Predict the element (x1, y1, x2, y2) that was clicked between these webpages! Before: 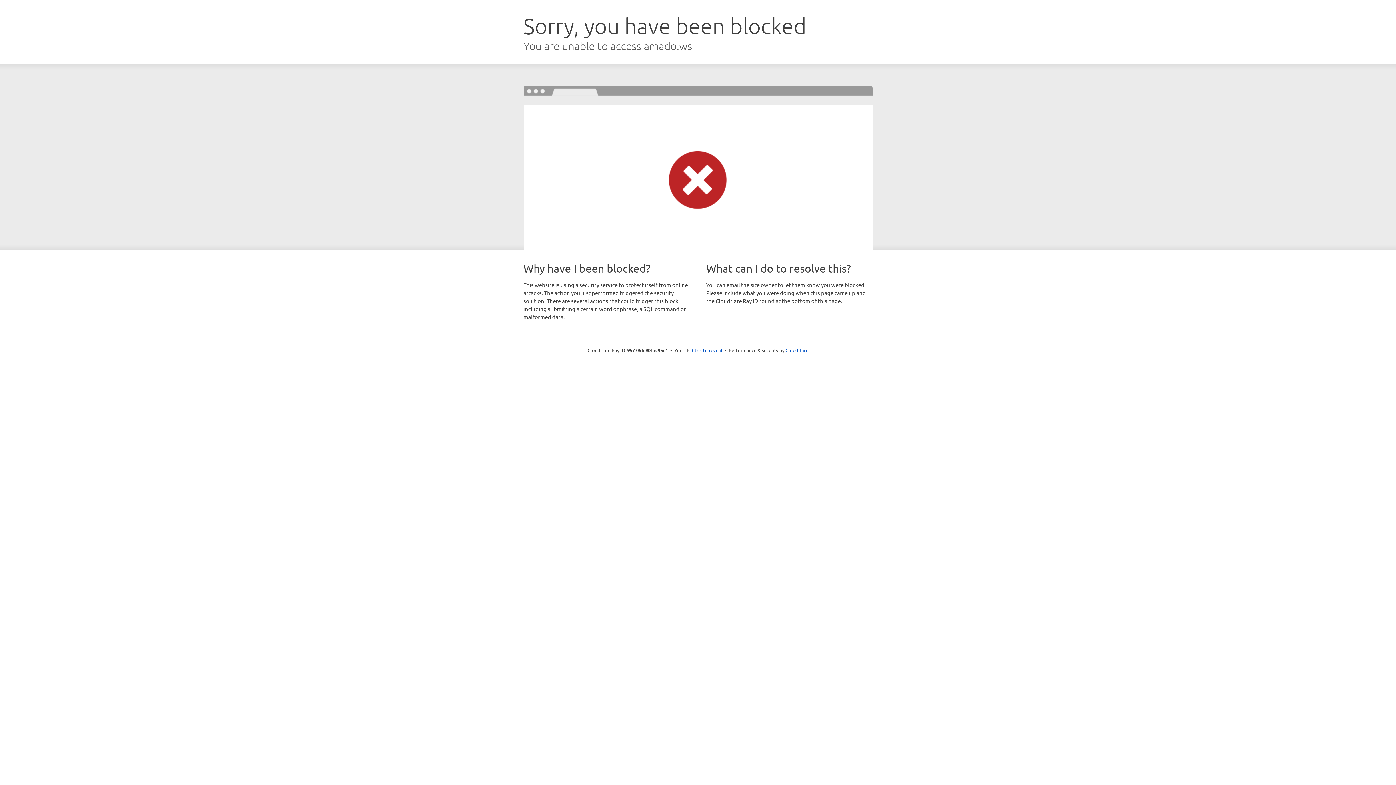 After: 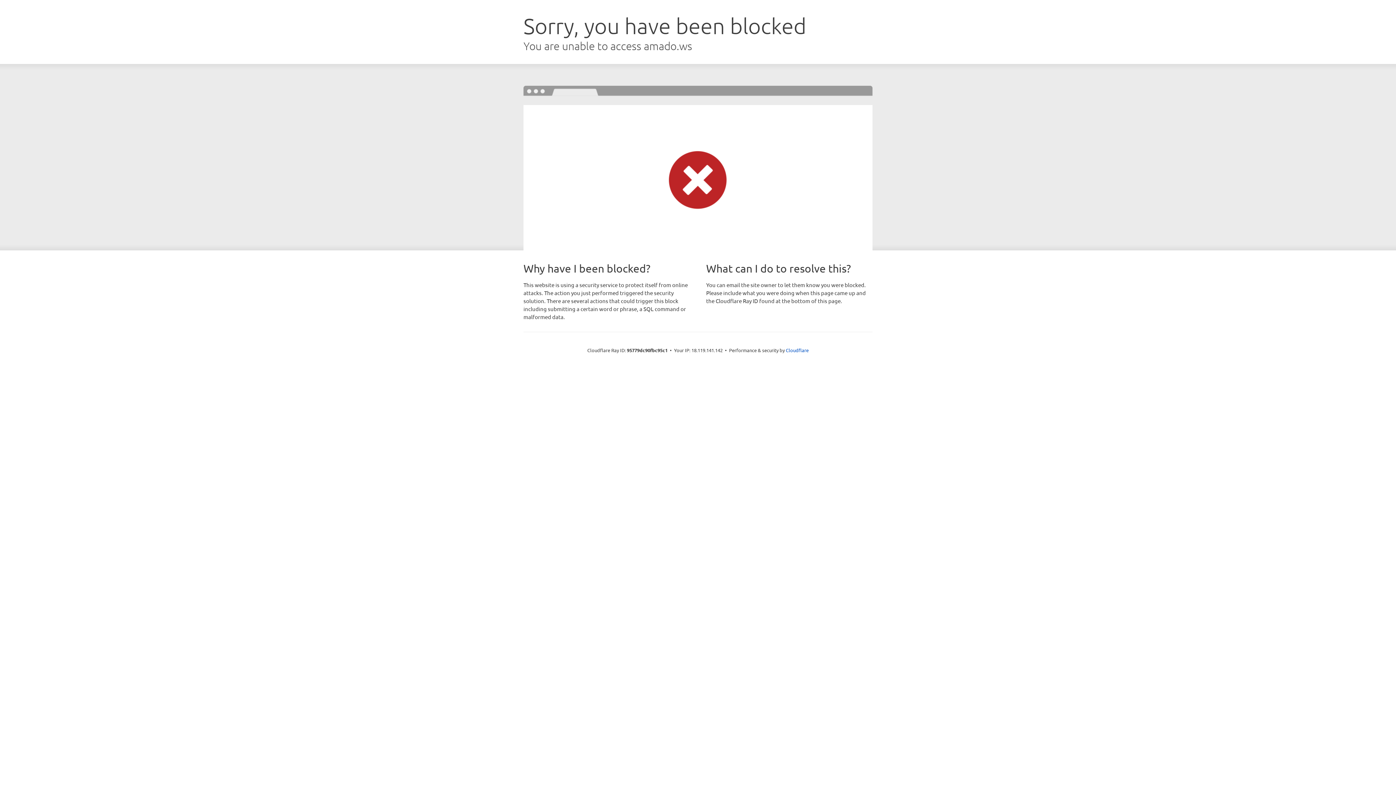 Action: bbox: (692, 346, 722, 353) label: Click to reveal